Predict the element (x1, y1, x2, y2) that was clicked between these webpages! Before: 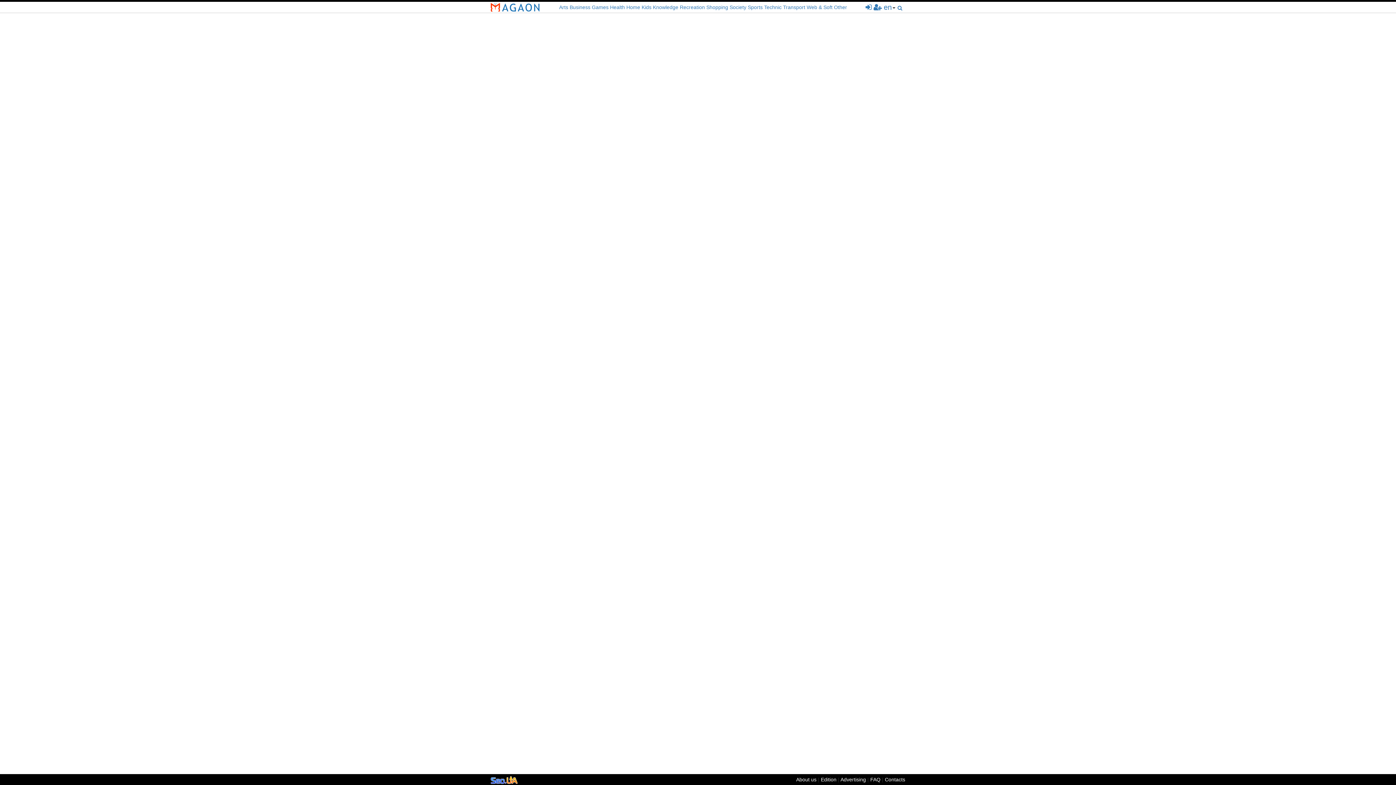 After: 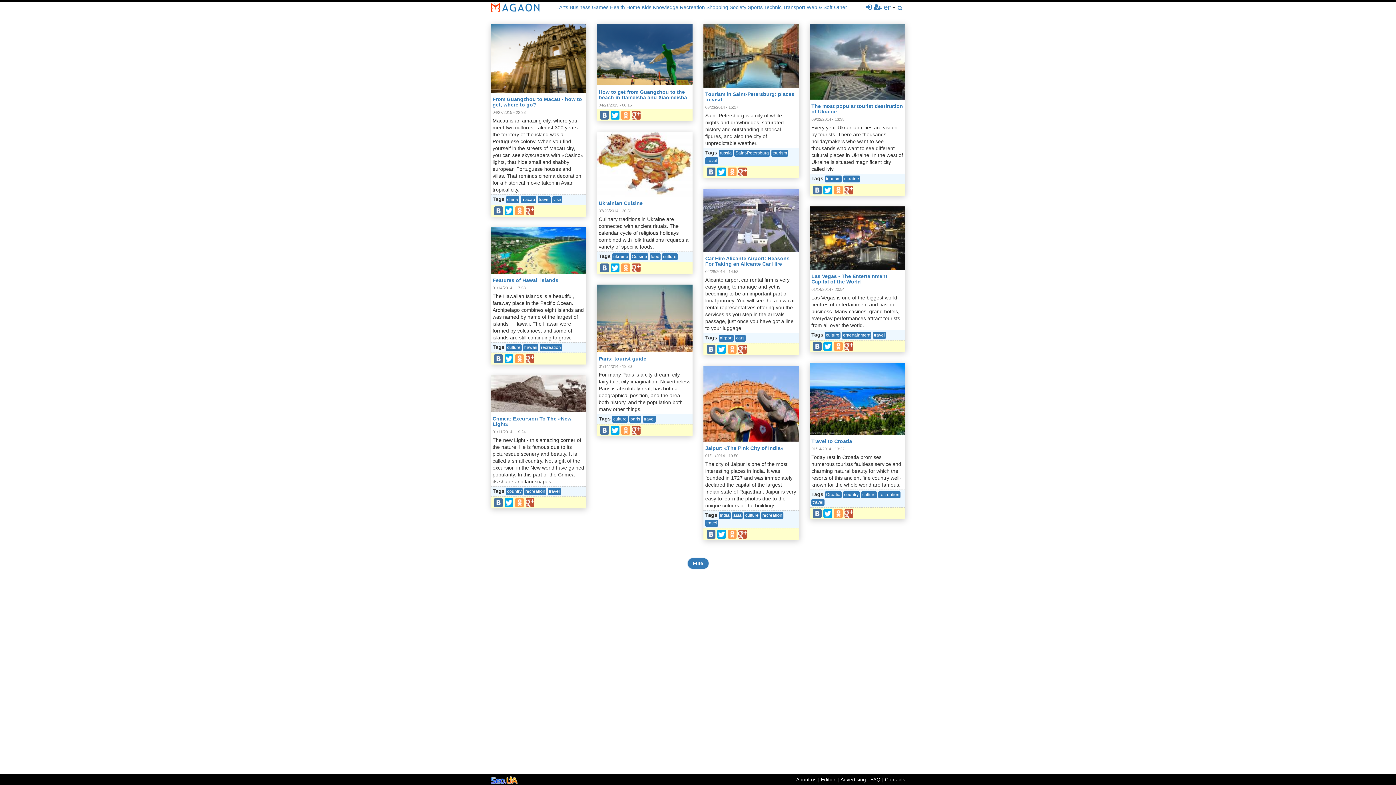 Action: label: Recreation bbox: (679, 2, 705, 11)